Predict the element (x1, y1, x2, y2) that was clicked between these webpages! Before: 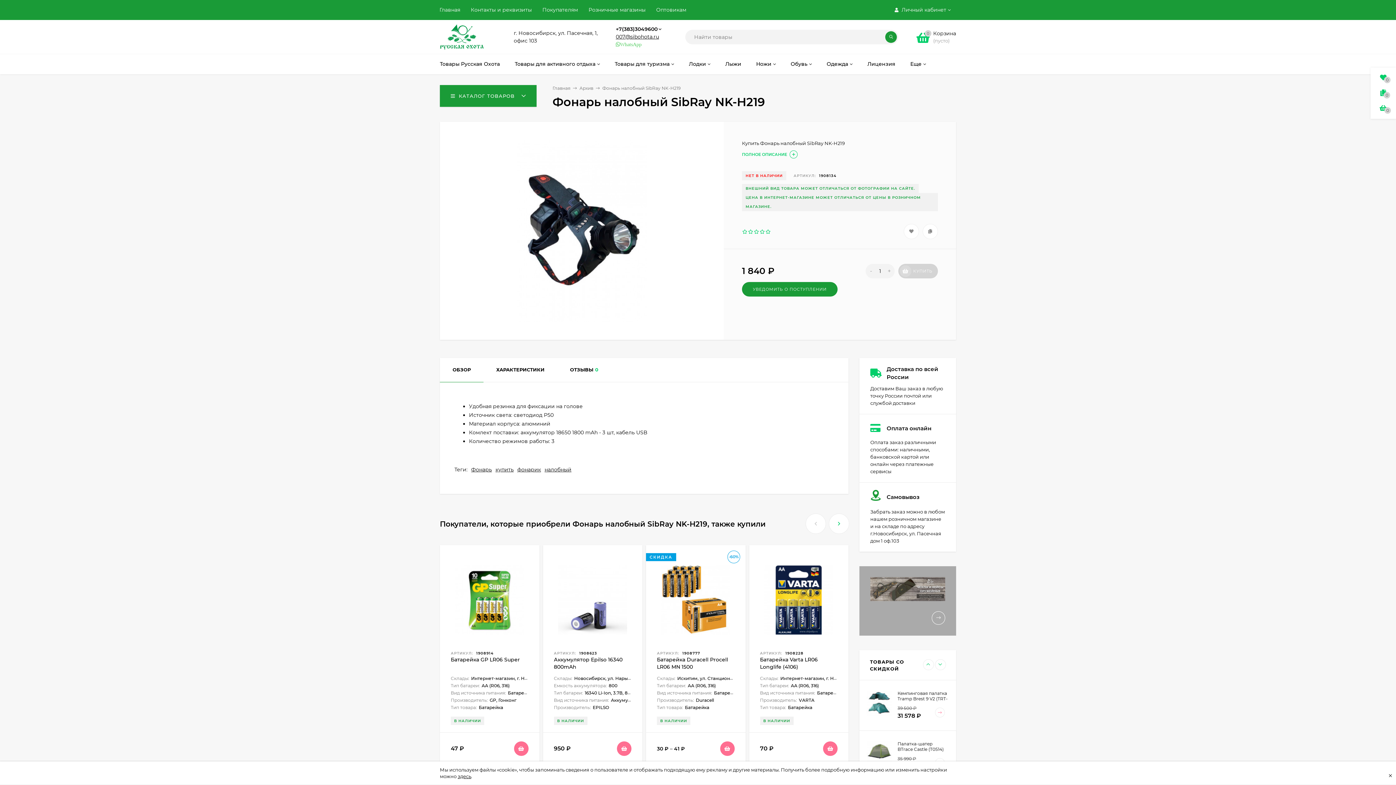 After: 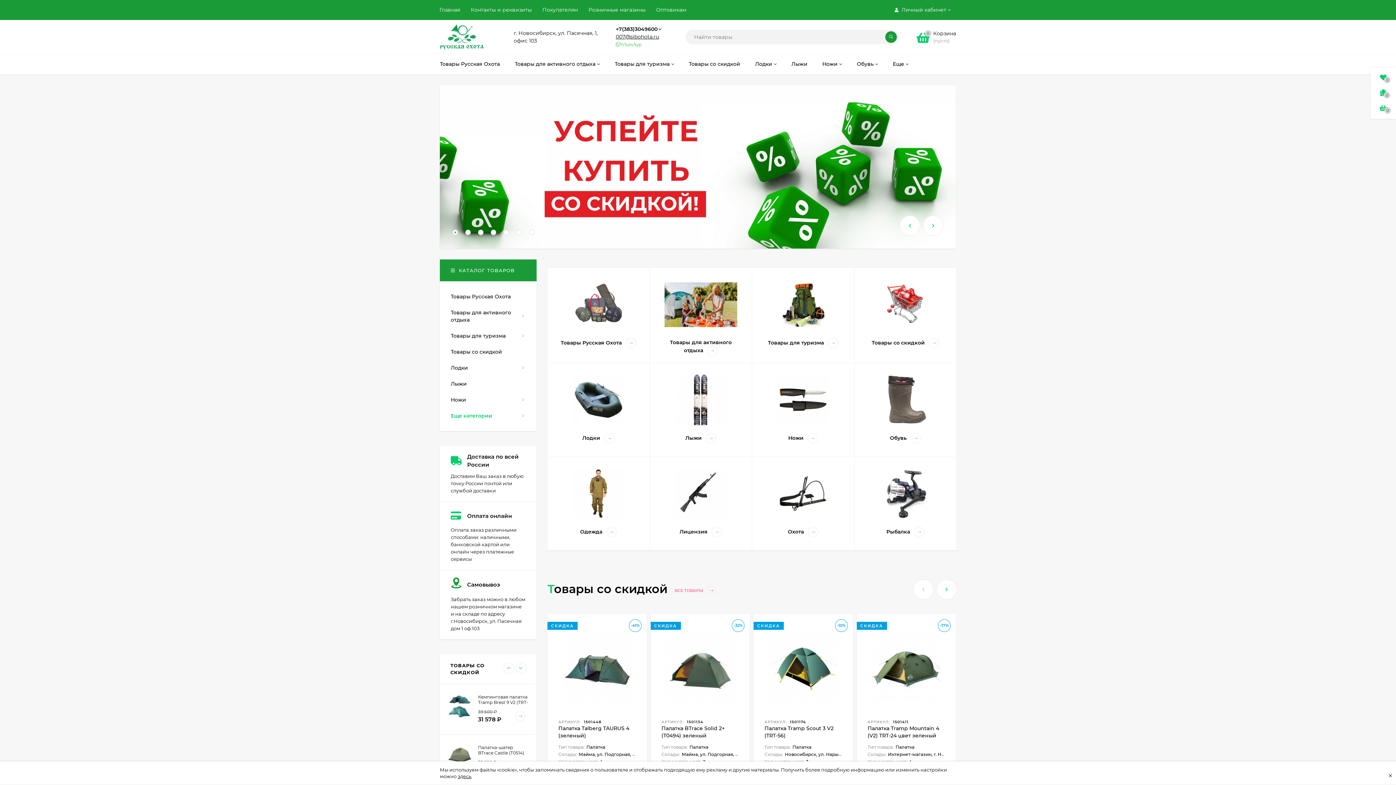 Action: bbox: (440, 20, 494, 53)